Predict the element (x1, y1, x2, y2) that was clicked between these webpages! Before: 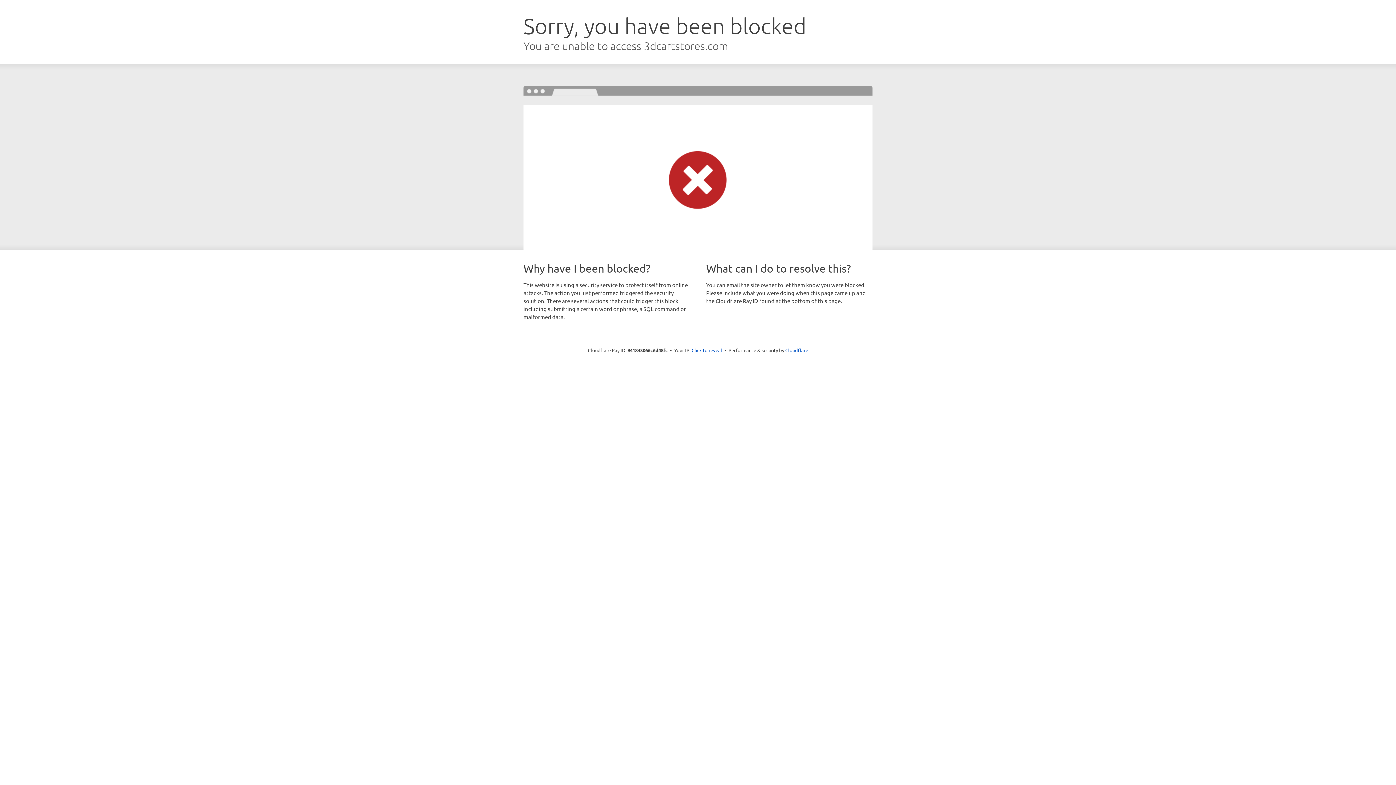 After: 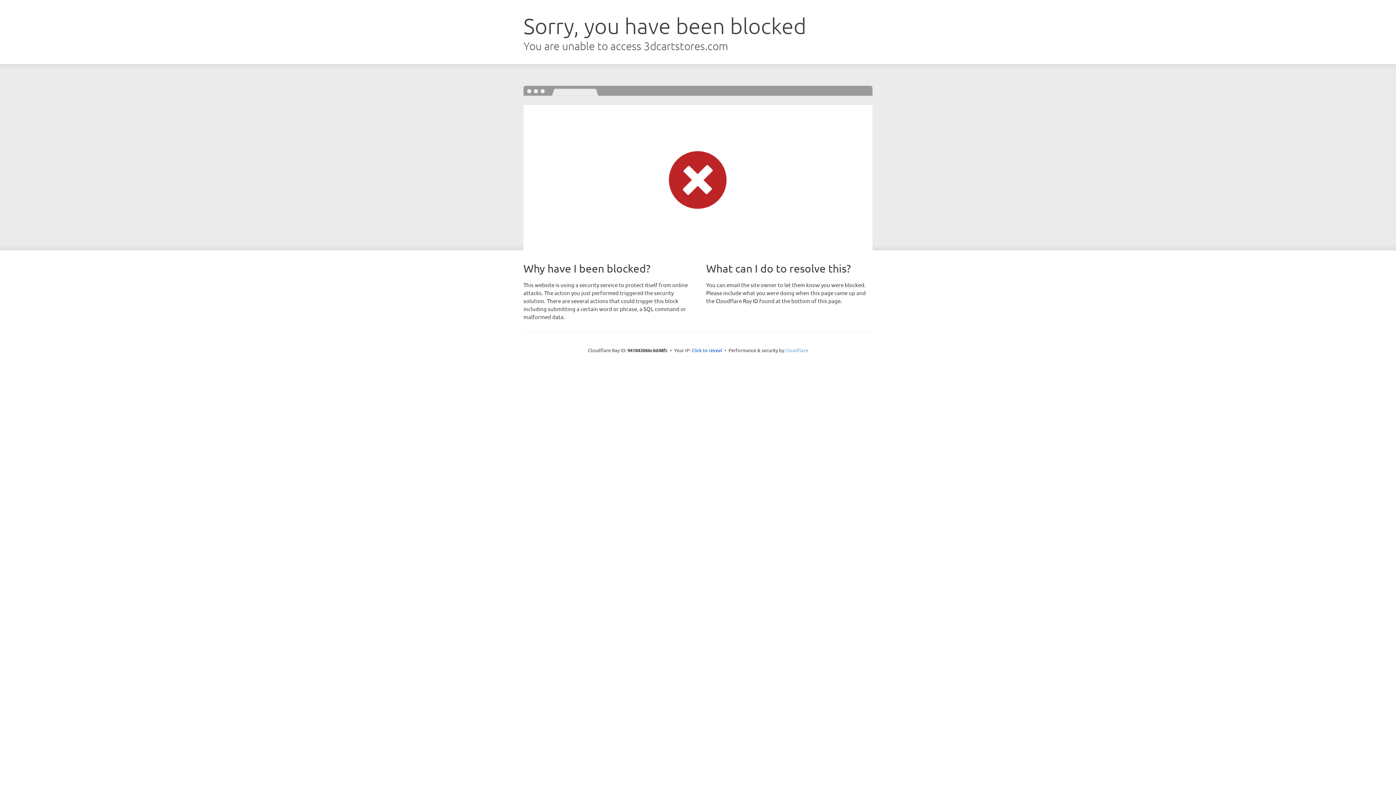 Action: bbox: (785, 347, 808, 353) label: Cloudflare